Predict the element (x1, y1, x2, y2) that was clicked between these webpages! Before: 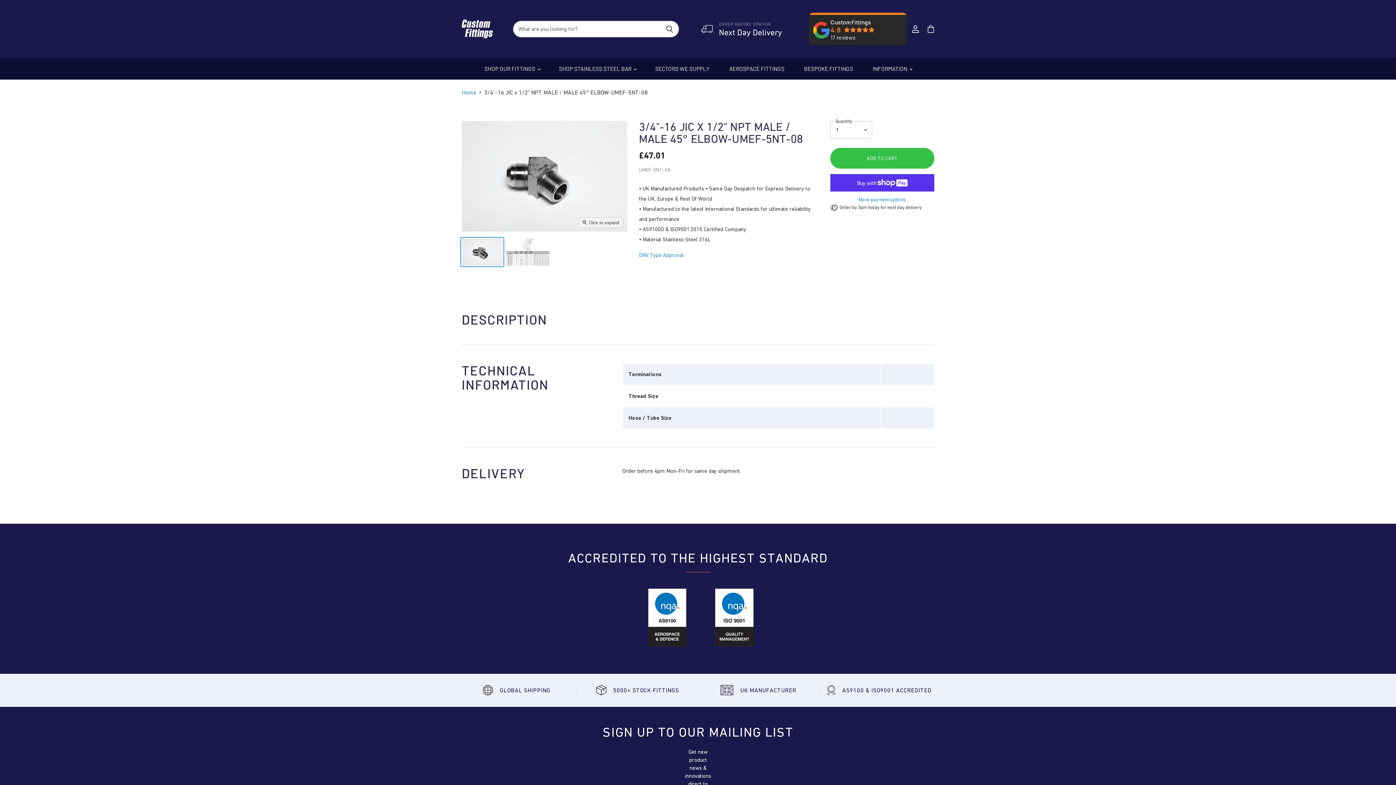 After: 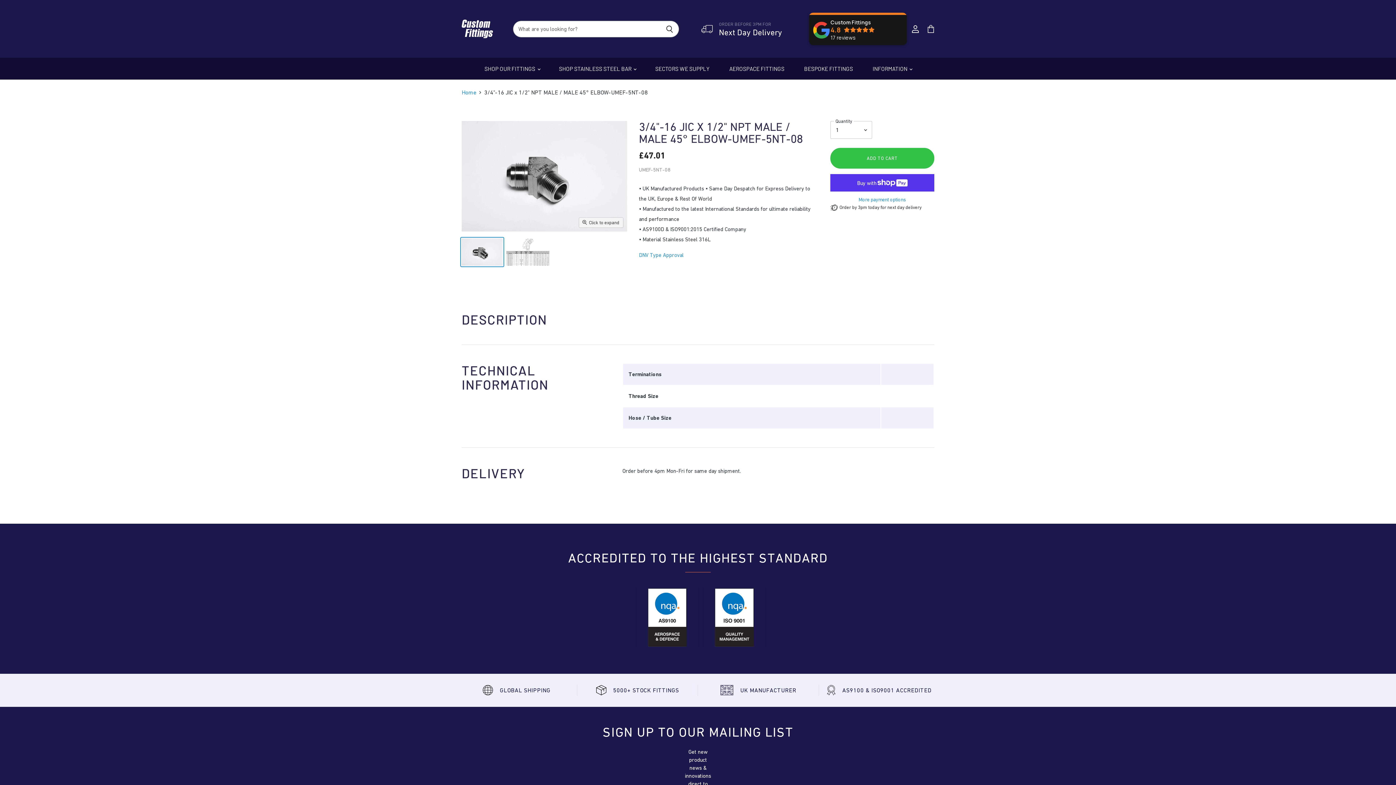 Action: label: Custom Fittings
4.8
17 reviews bbox: (808, 12, 907, 45)